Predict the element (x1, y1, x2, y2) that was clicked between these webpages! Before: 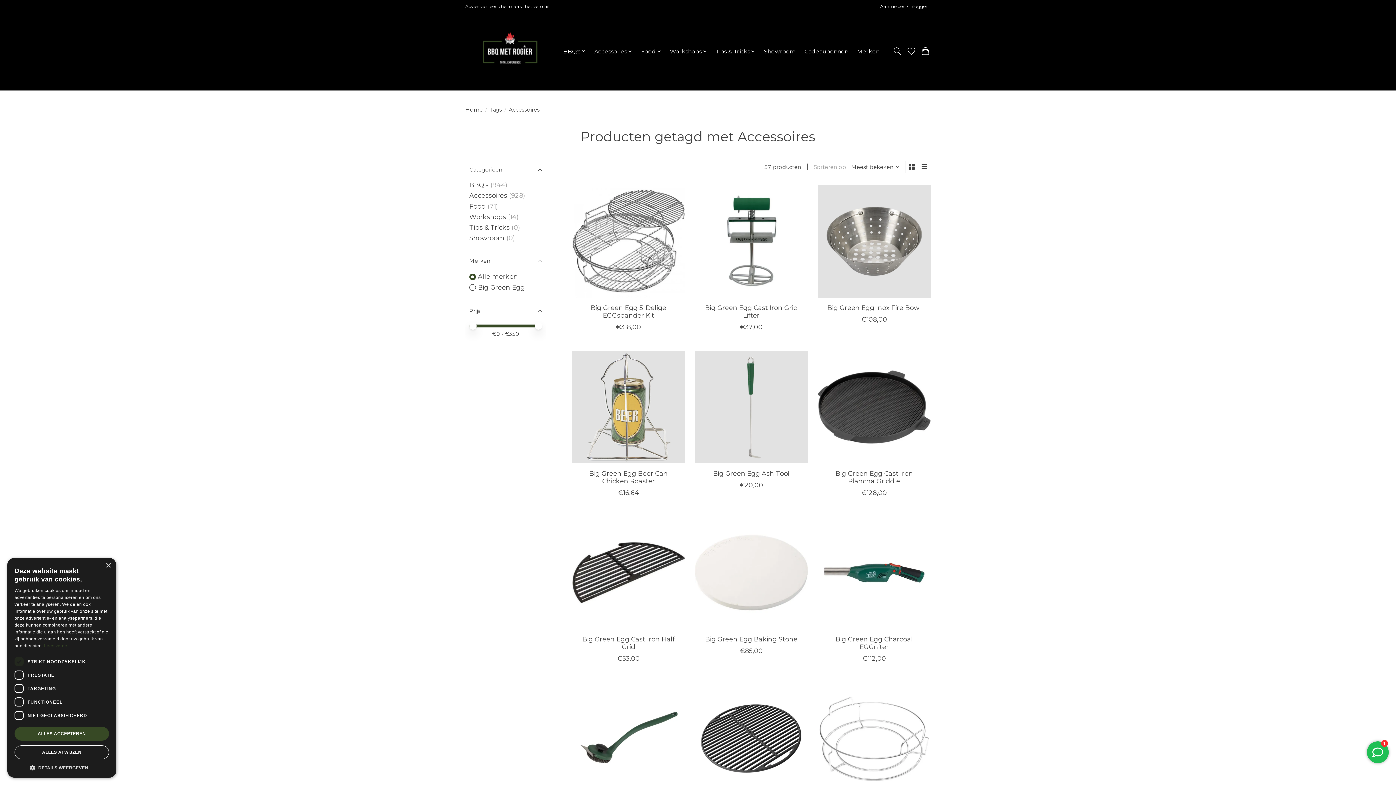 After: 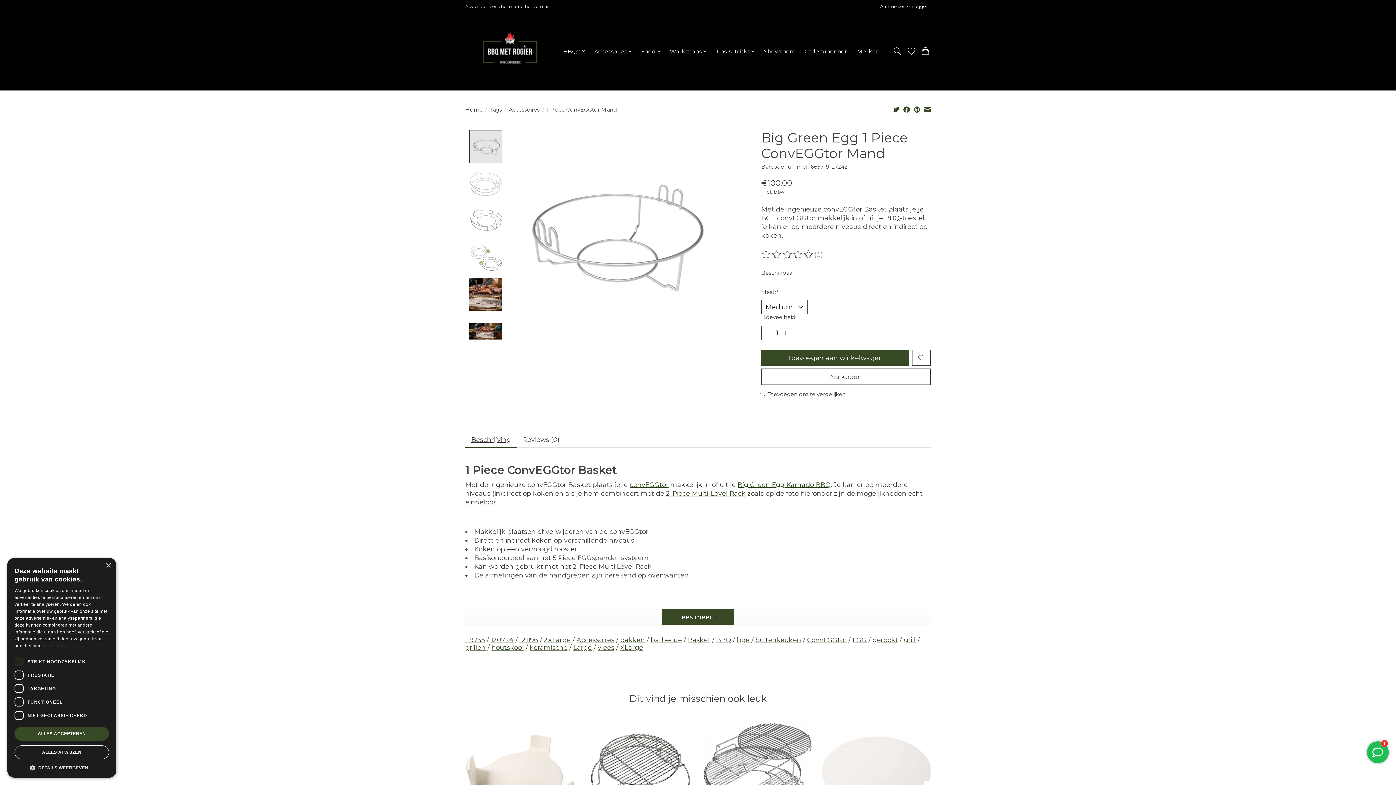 Action: label: Big Green Egg 1 Piece ConvEGGtor Basket bbox: (817, 682, 930, 795)